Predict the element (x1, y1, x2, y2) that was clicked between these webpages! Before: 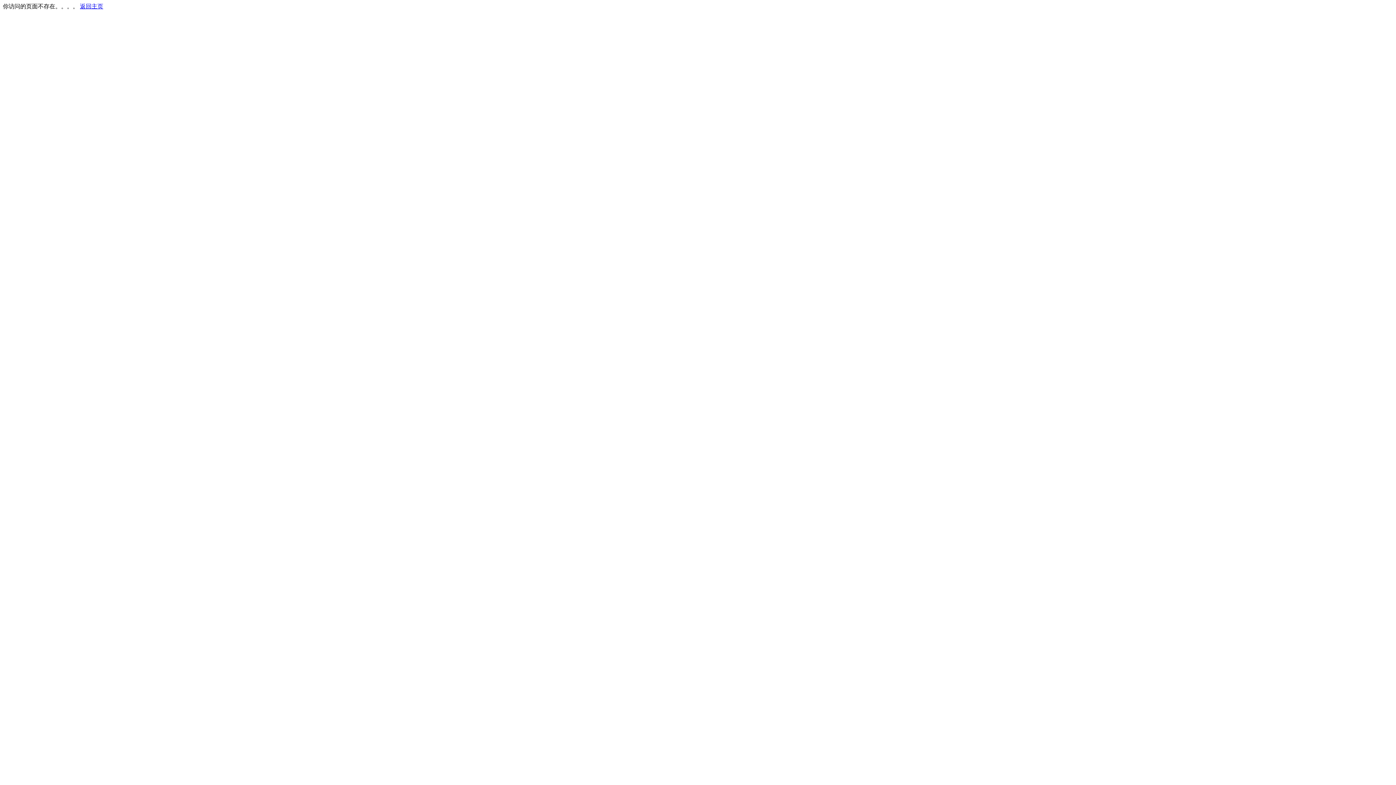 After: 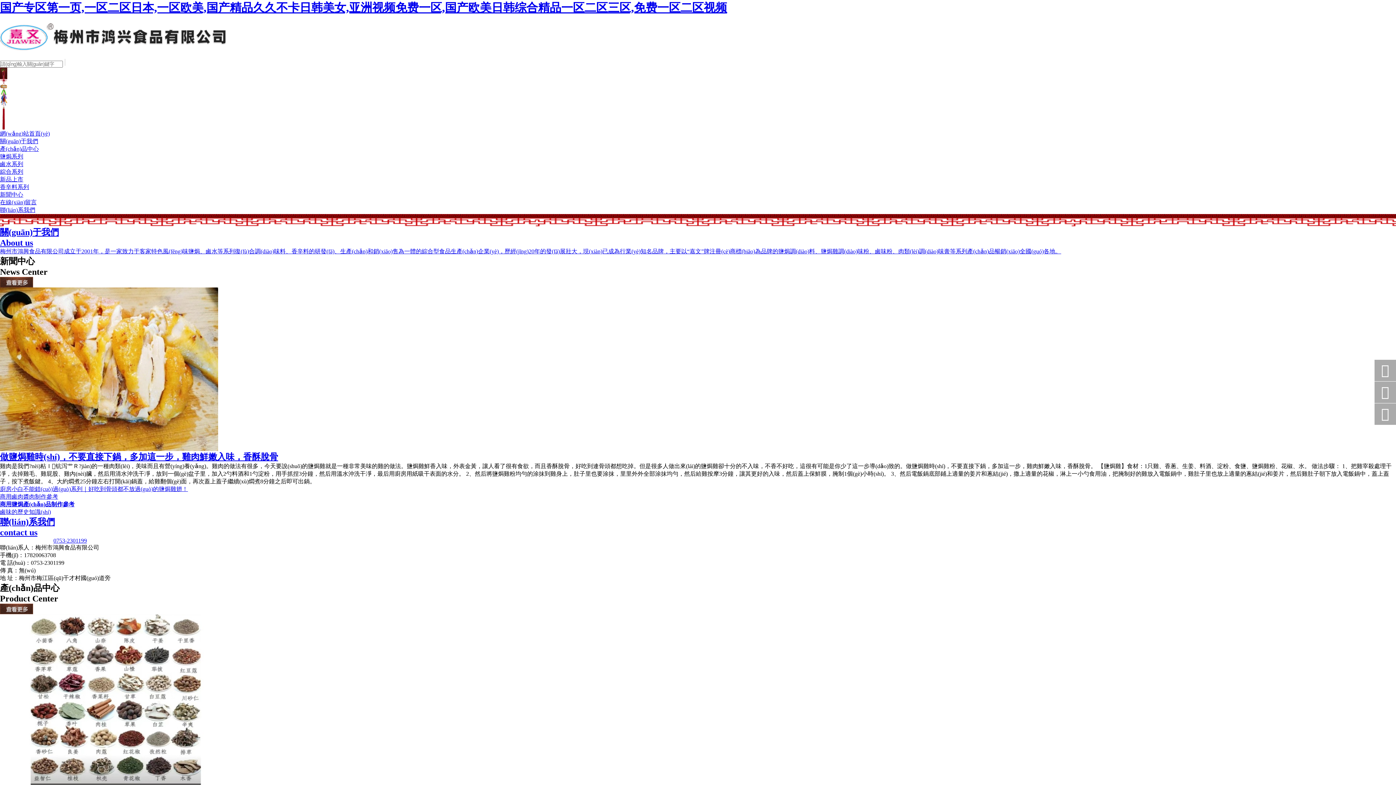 Action: bbox: (80, 3, 103, 9) label: 返回主页